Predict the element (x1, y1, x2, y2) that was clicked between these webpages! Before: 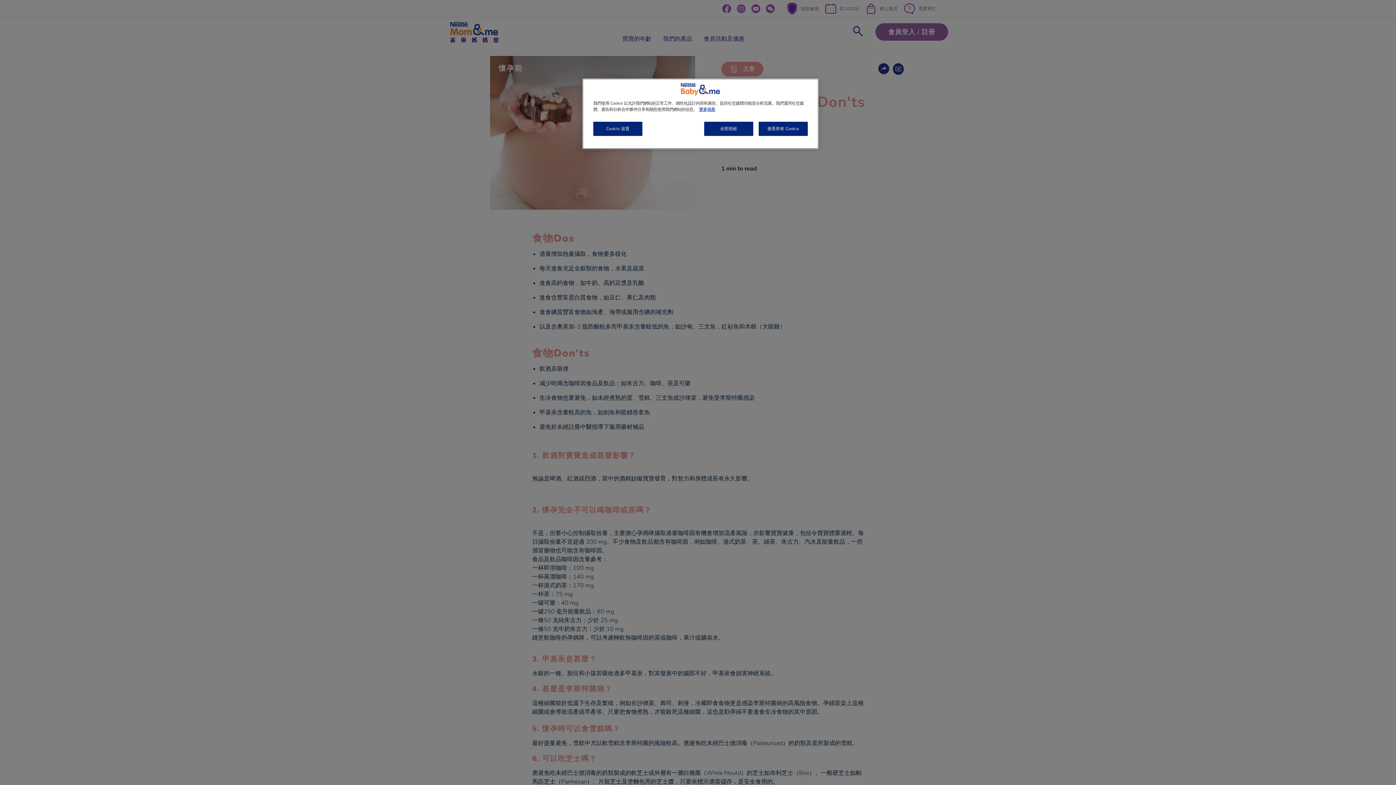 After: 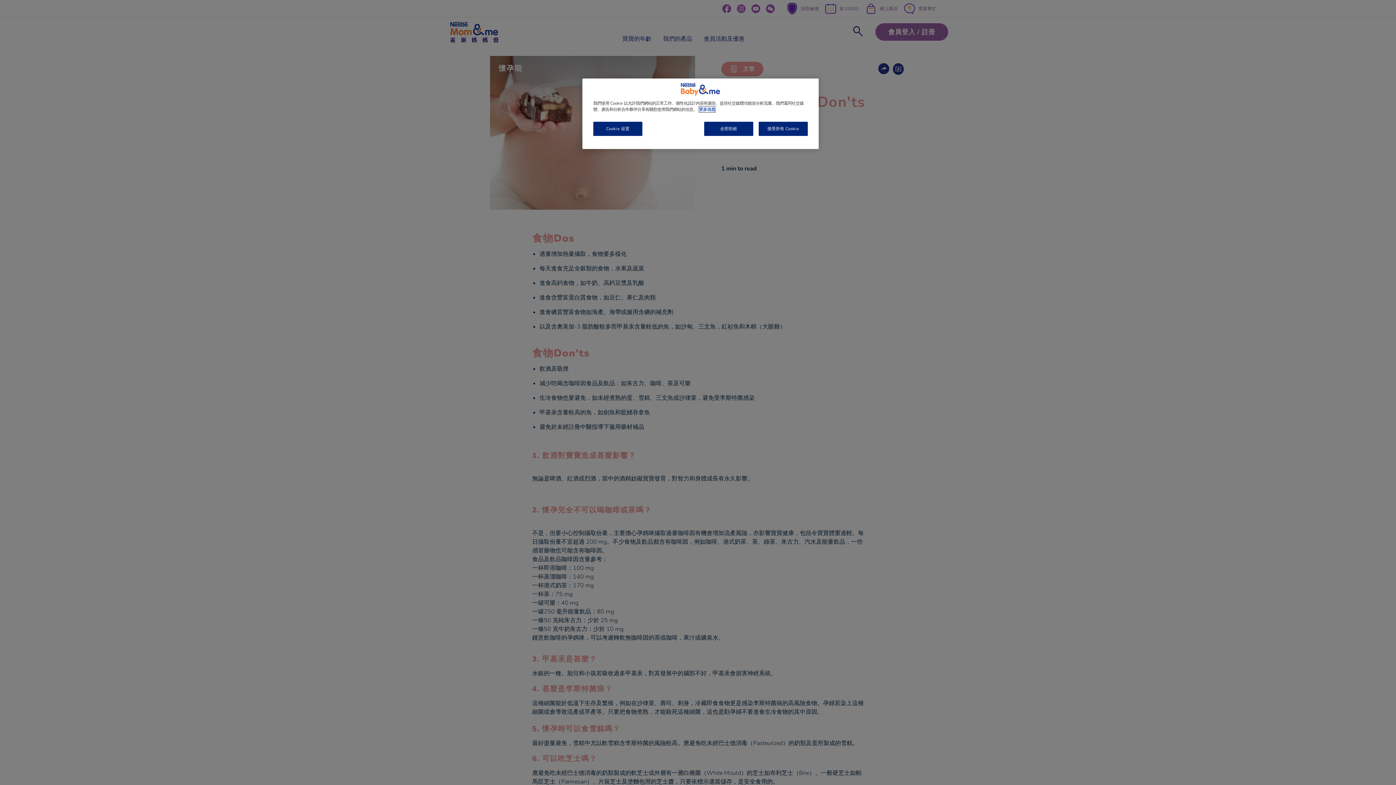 Action: bbox: (699, 106, 715, 112) label: More information about your privacy, opens in a new tab